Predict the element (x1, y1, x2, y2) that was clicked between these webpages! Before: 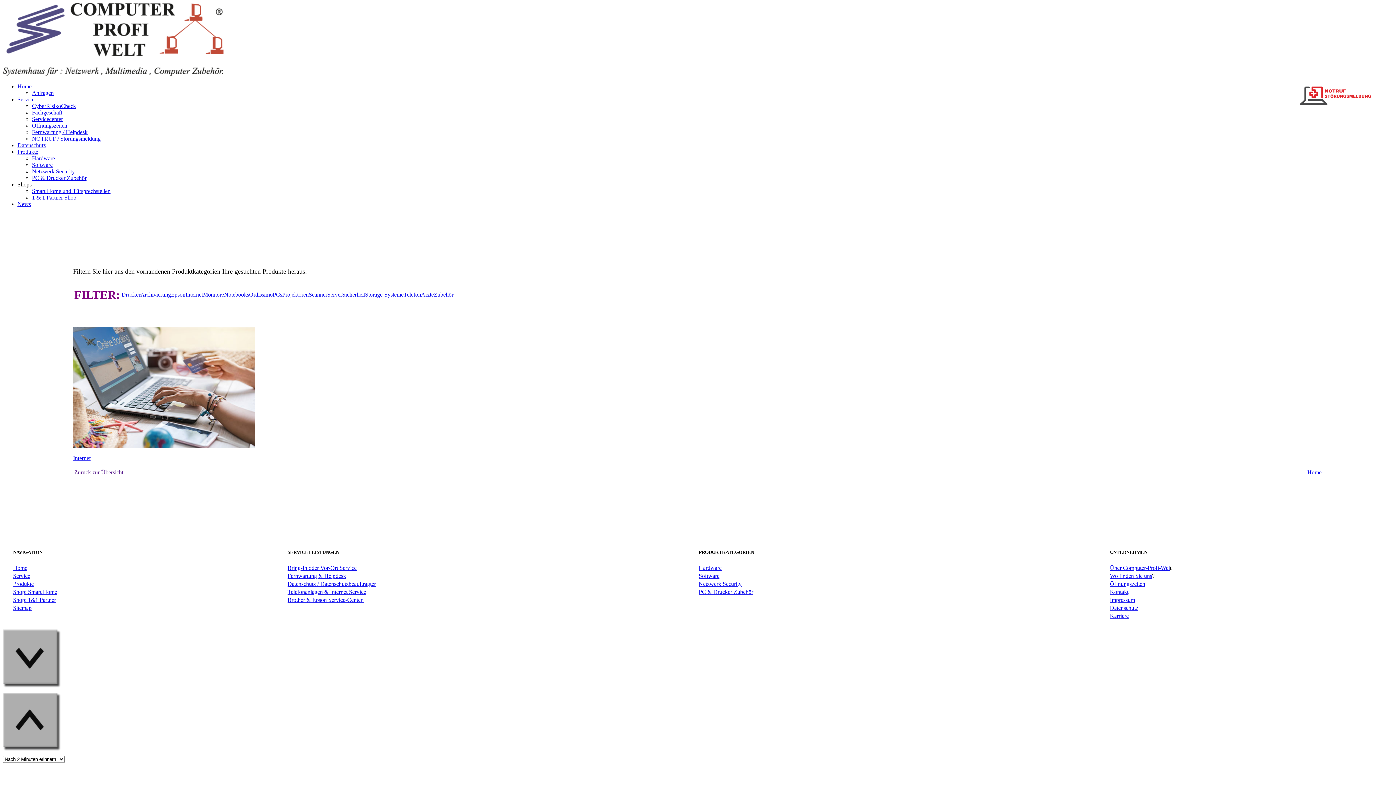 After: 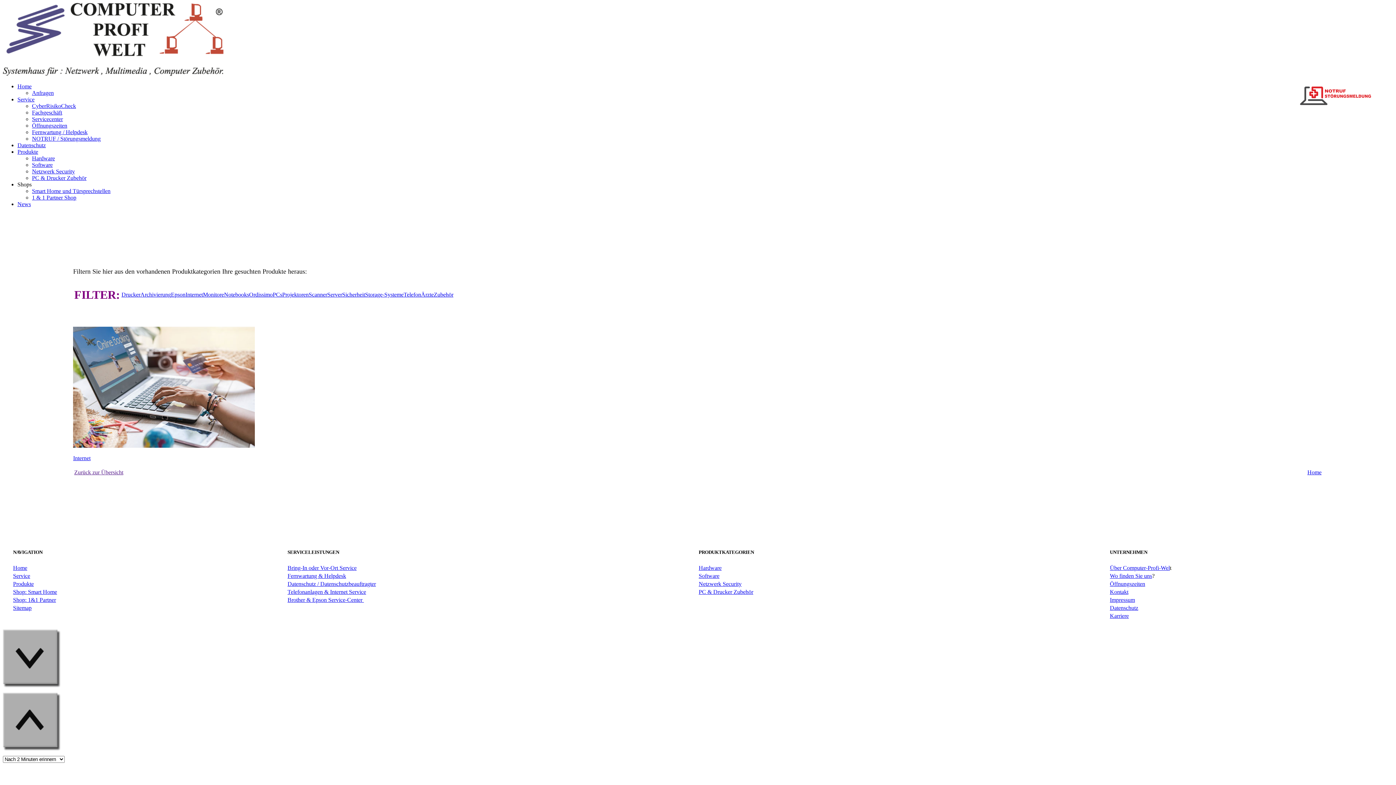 Action: bbox: (1110, 573, 1152, 579) label: Wo finden Sie uns